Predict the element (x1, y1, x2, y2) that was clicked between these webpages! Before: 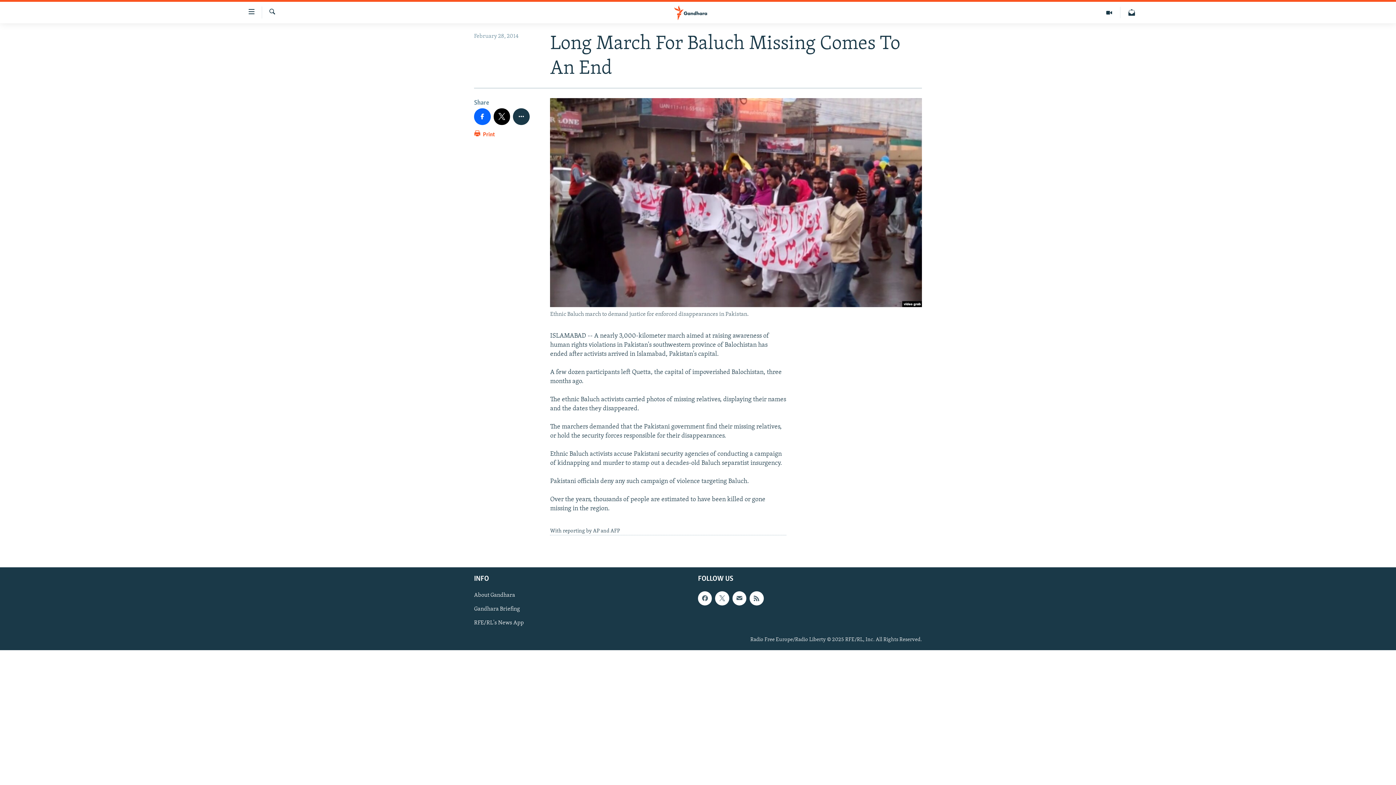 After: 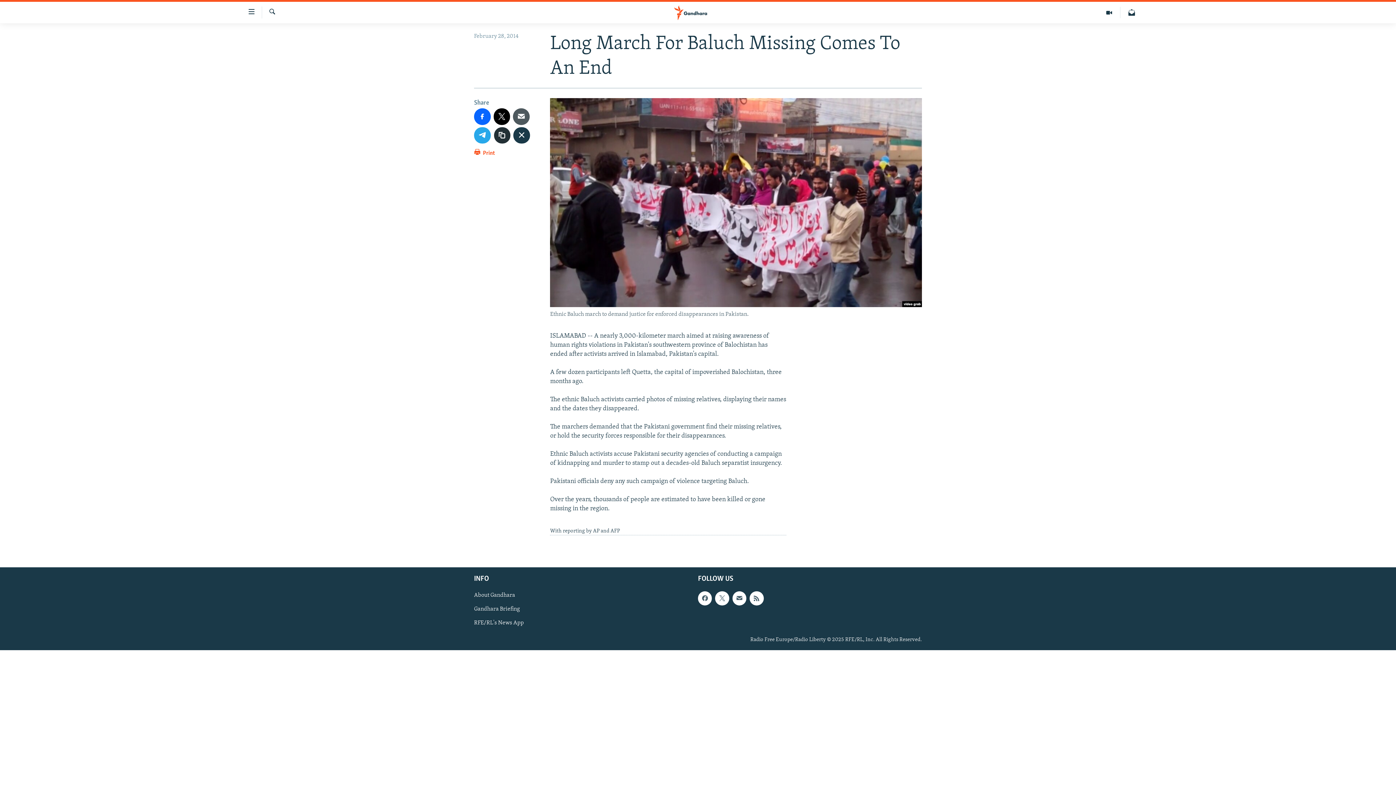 Action: bbox: (513, 108, 529, 124)